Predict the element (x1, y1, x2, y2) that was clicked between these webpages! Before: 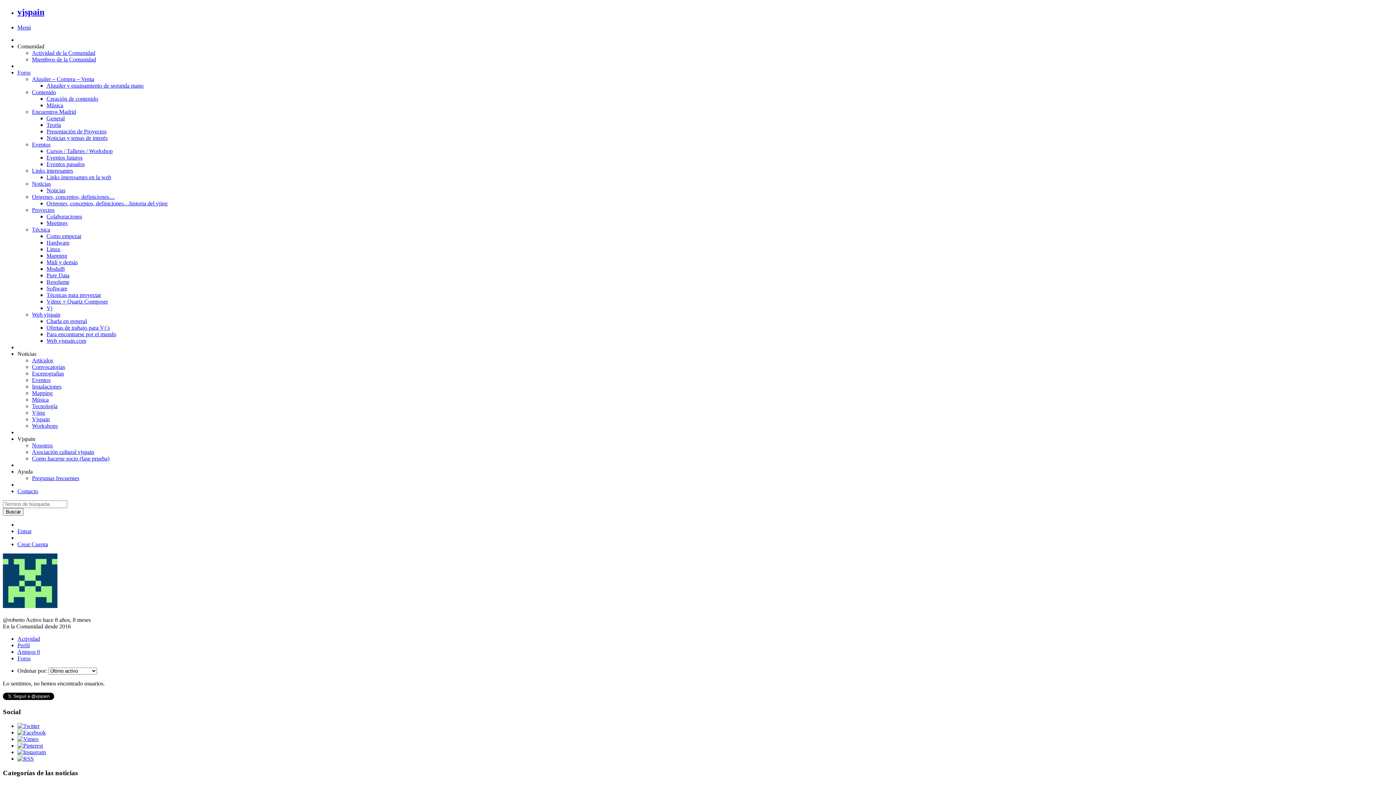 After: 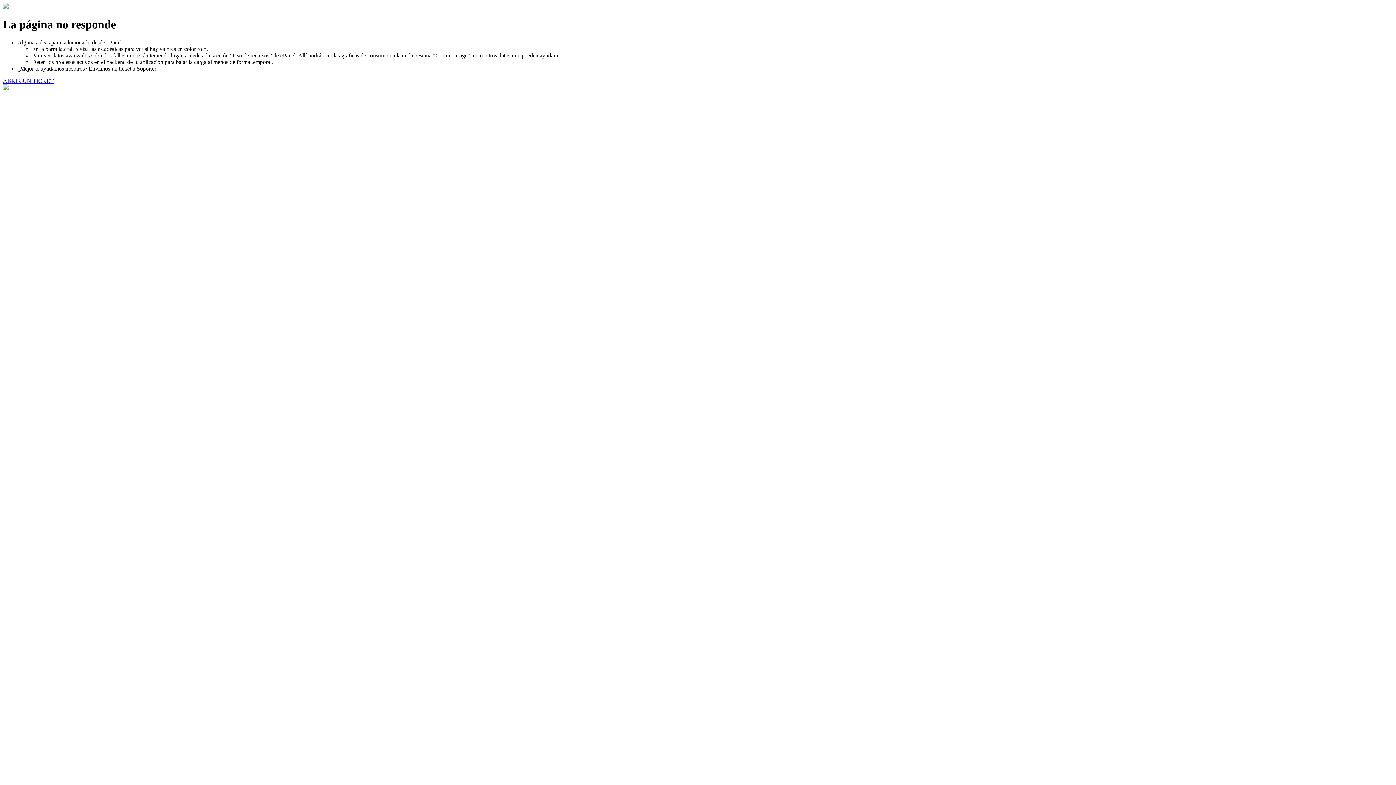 Action: bbox: (46, 324, 109, 330) label: Ofertas de trabajo para Vj´s